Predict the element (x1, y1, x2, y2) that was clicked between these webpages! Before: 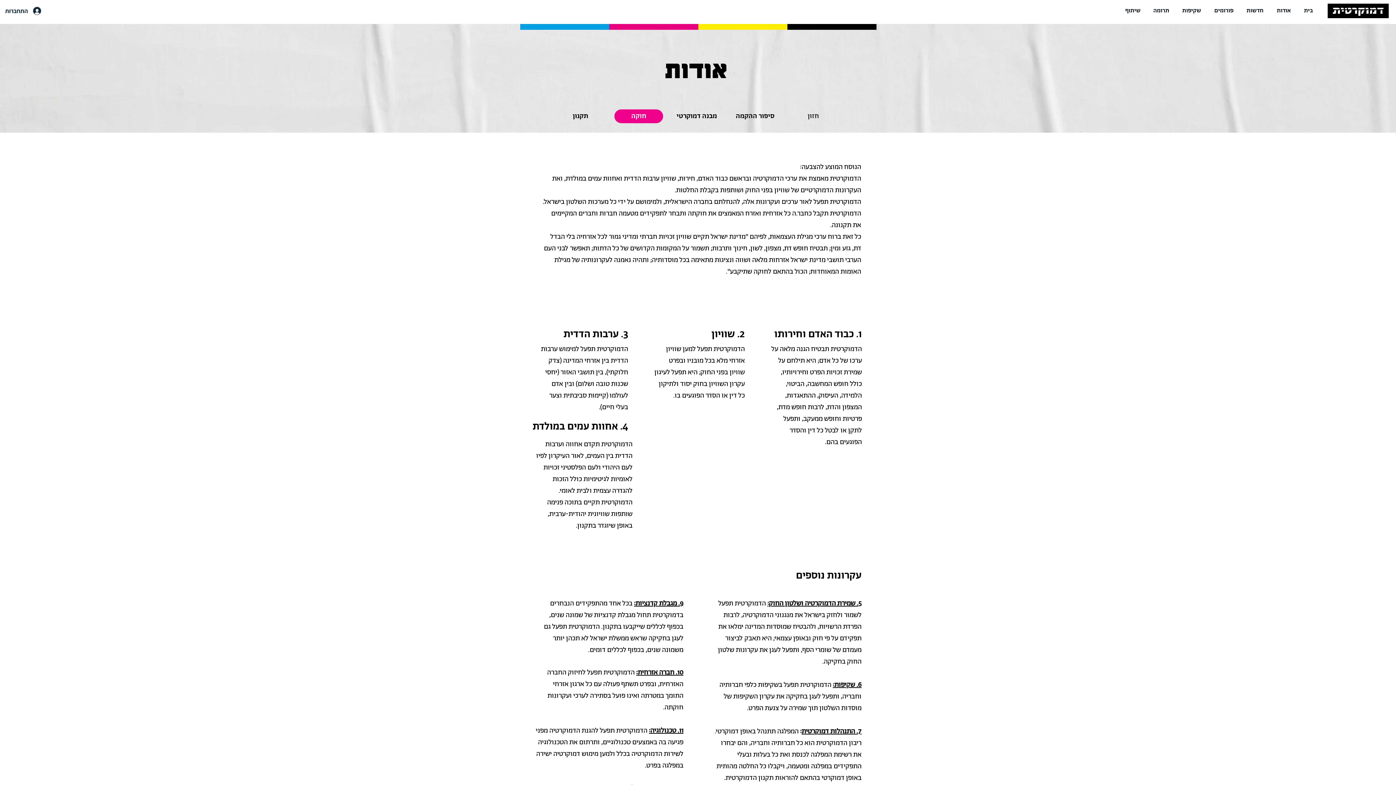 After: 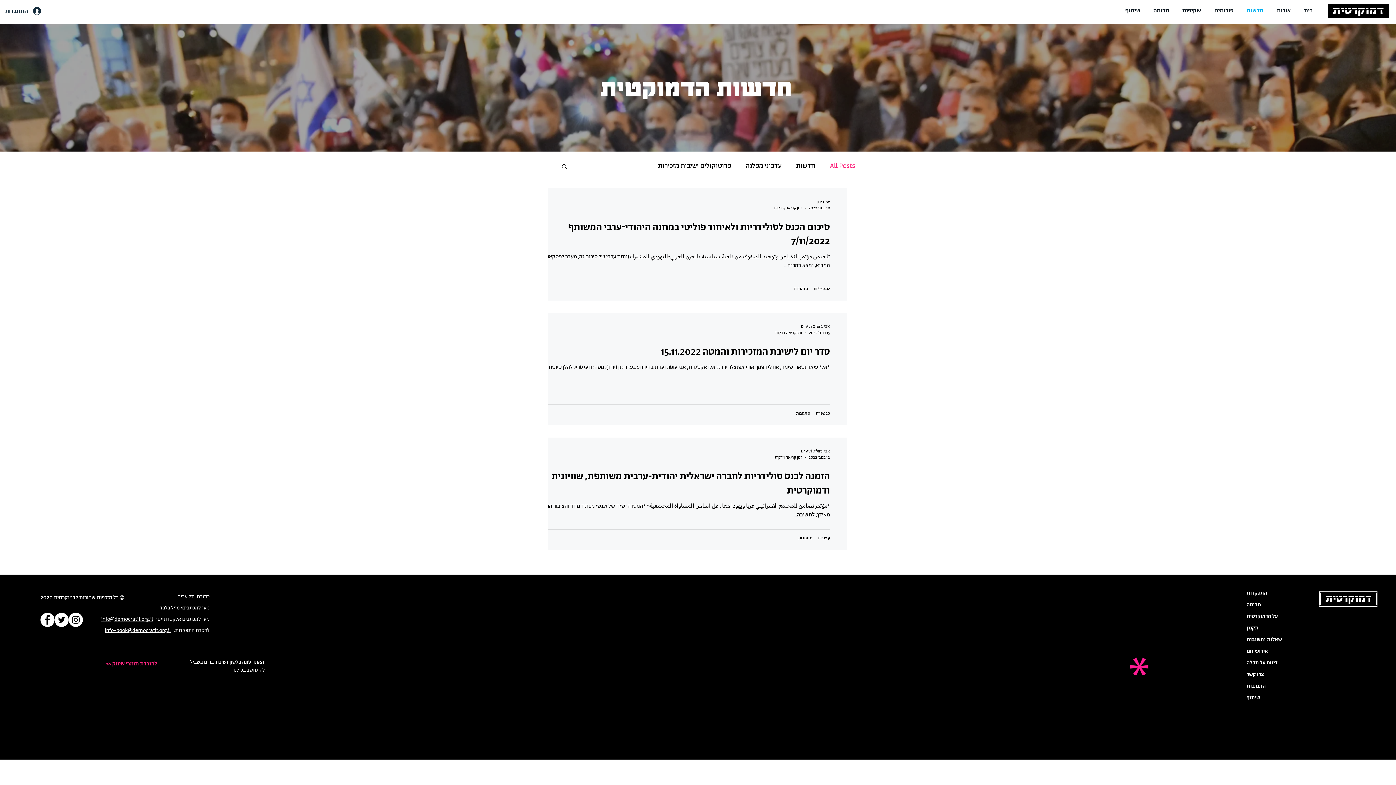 Action: bbox: (1240, 0, 1270, 21) label: חדשות